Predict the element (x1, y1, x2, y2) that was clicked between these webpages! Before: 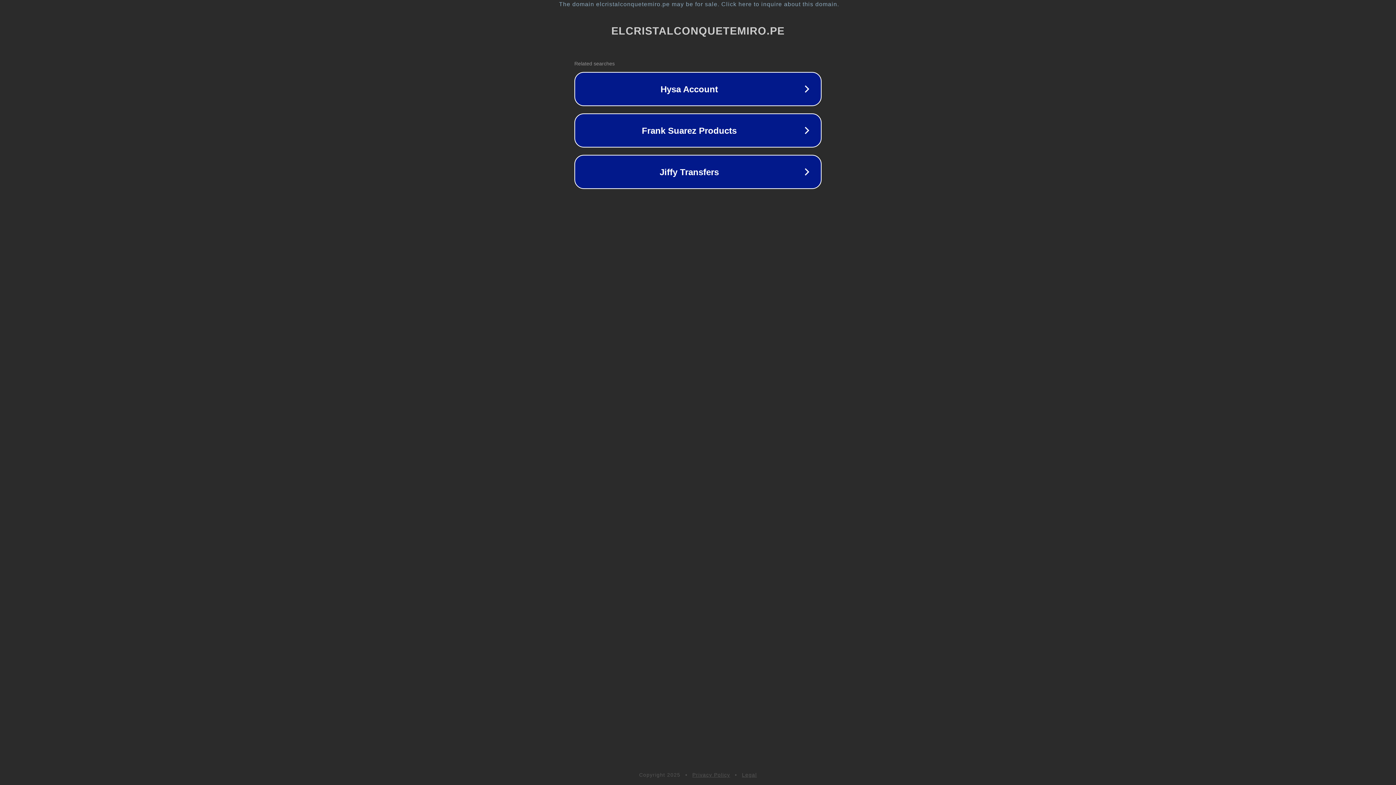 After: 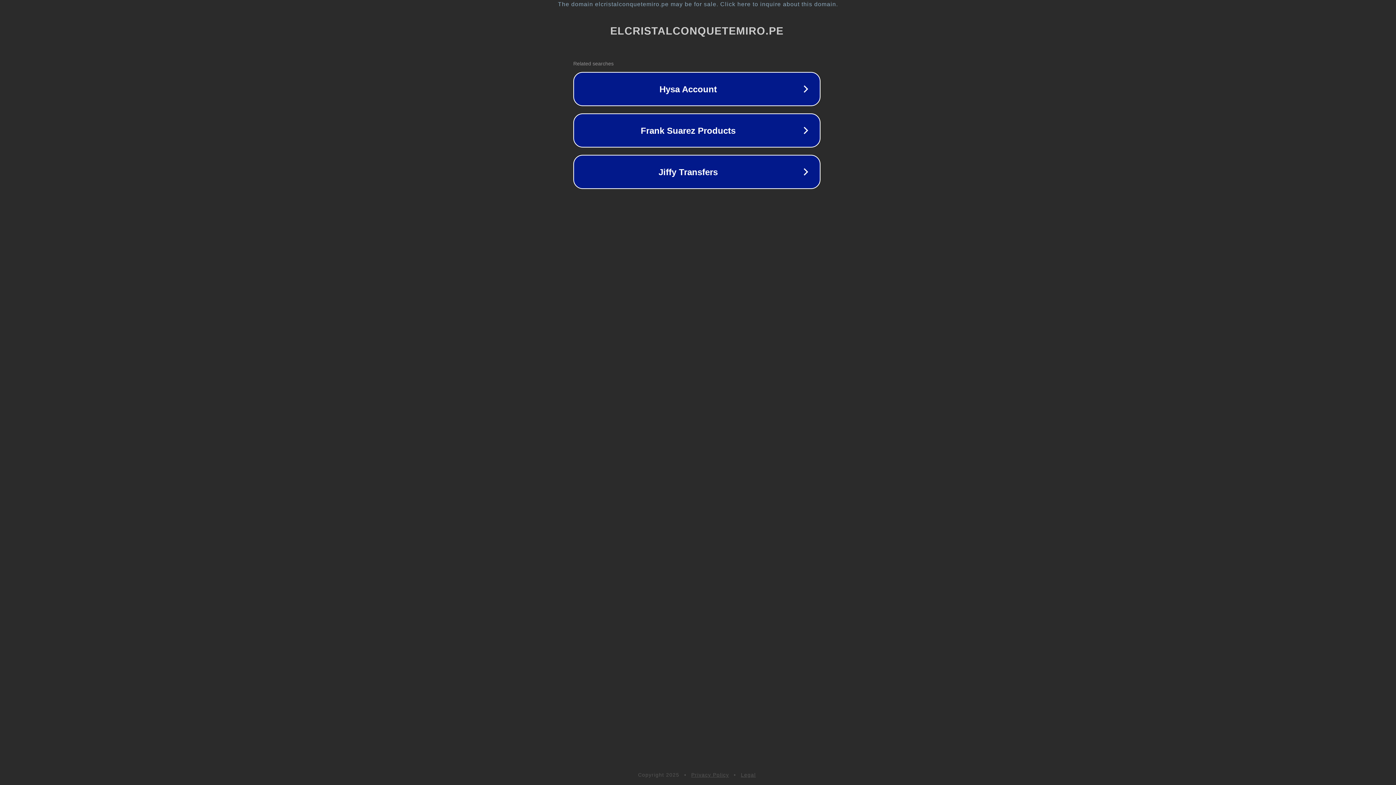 Action: label: The domain elcristalconquetemiro.pe may be for sale. Click here to inquire about this domain. bbox: (1, 1, 1397, 7)